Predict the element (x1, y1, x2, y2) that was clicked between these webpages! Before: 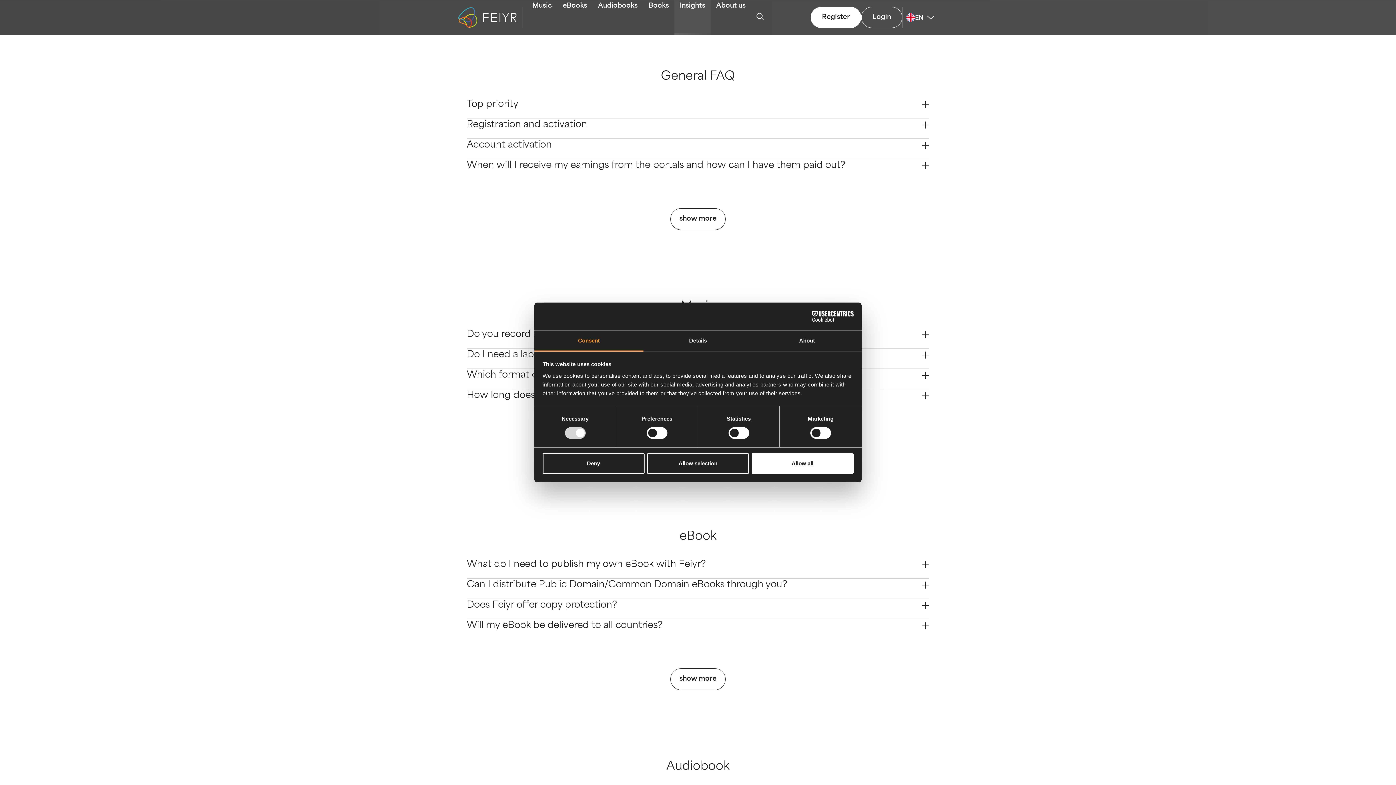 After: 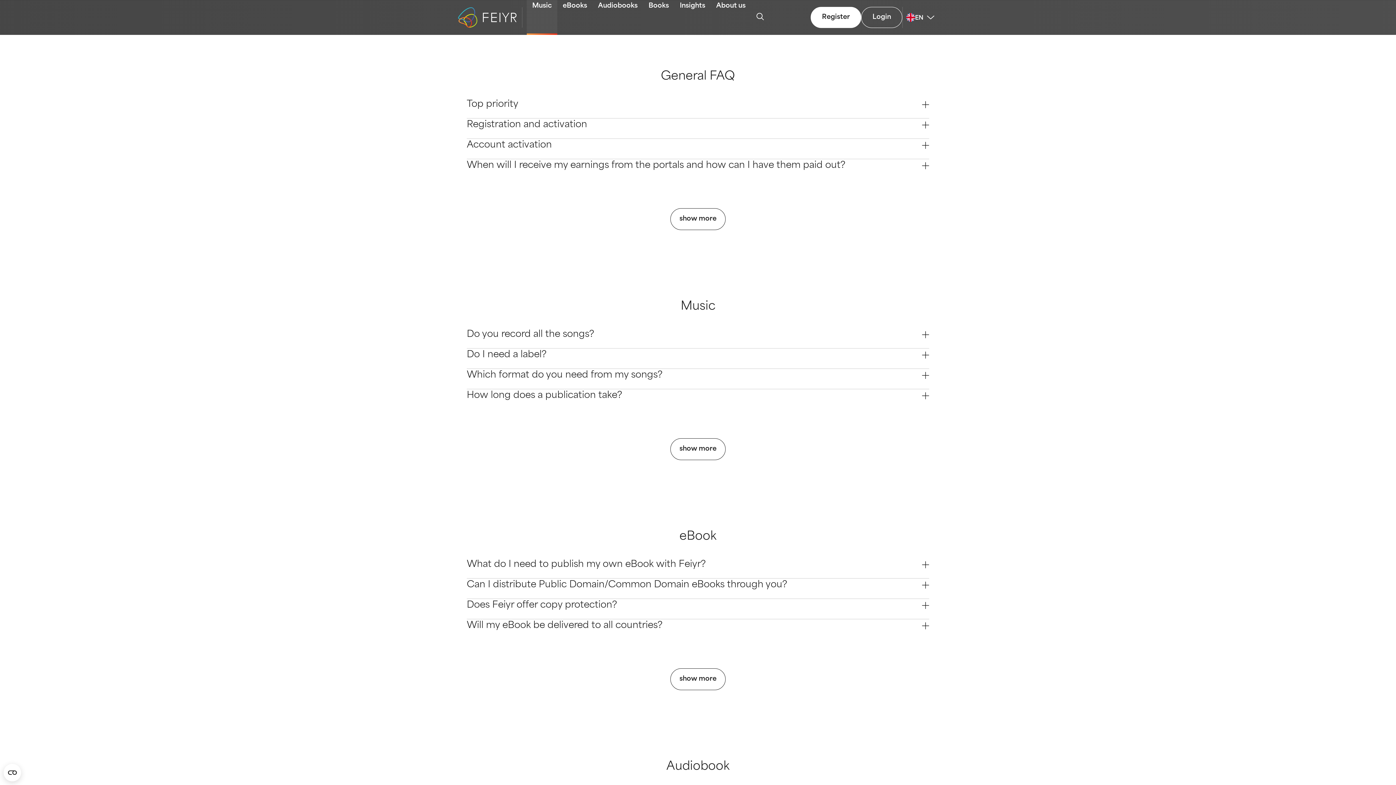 Action: bbox: (751, 453, 853, 474) label: Allow all